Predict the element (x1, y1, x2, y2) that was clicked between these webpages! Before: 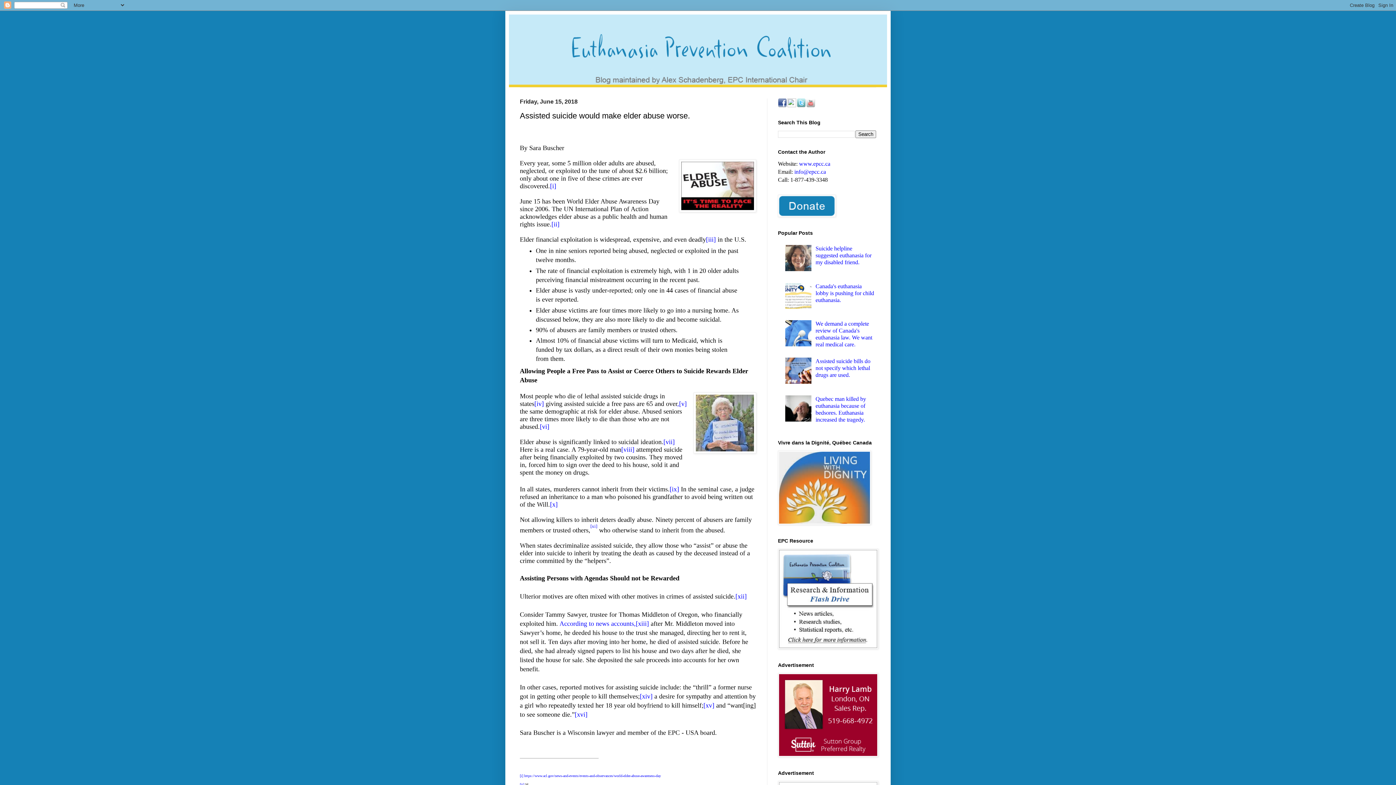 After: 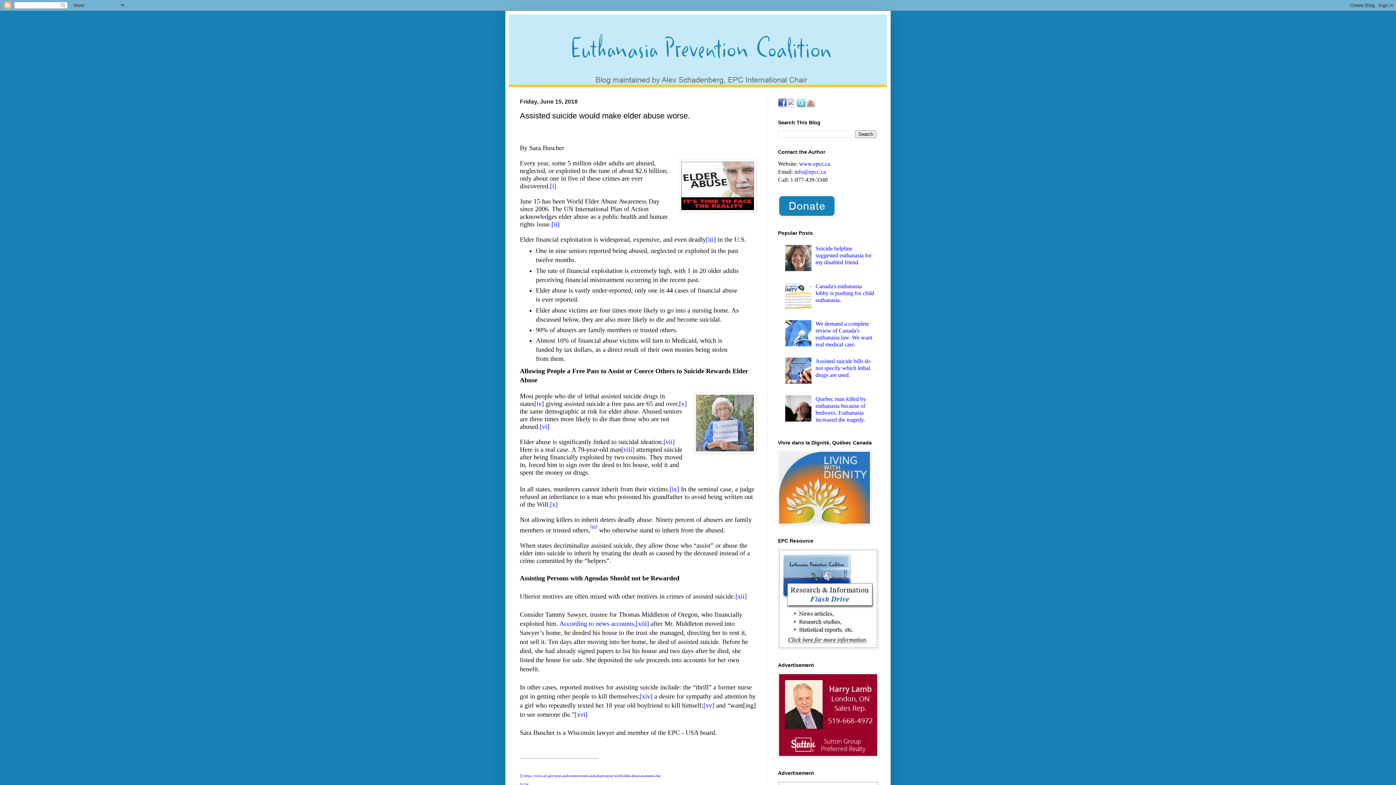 Action: label: [xi] bbox: (590, 526, 597, 534)